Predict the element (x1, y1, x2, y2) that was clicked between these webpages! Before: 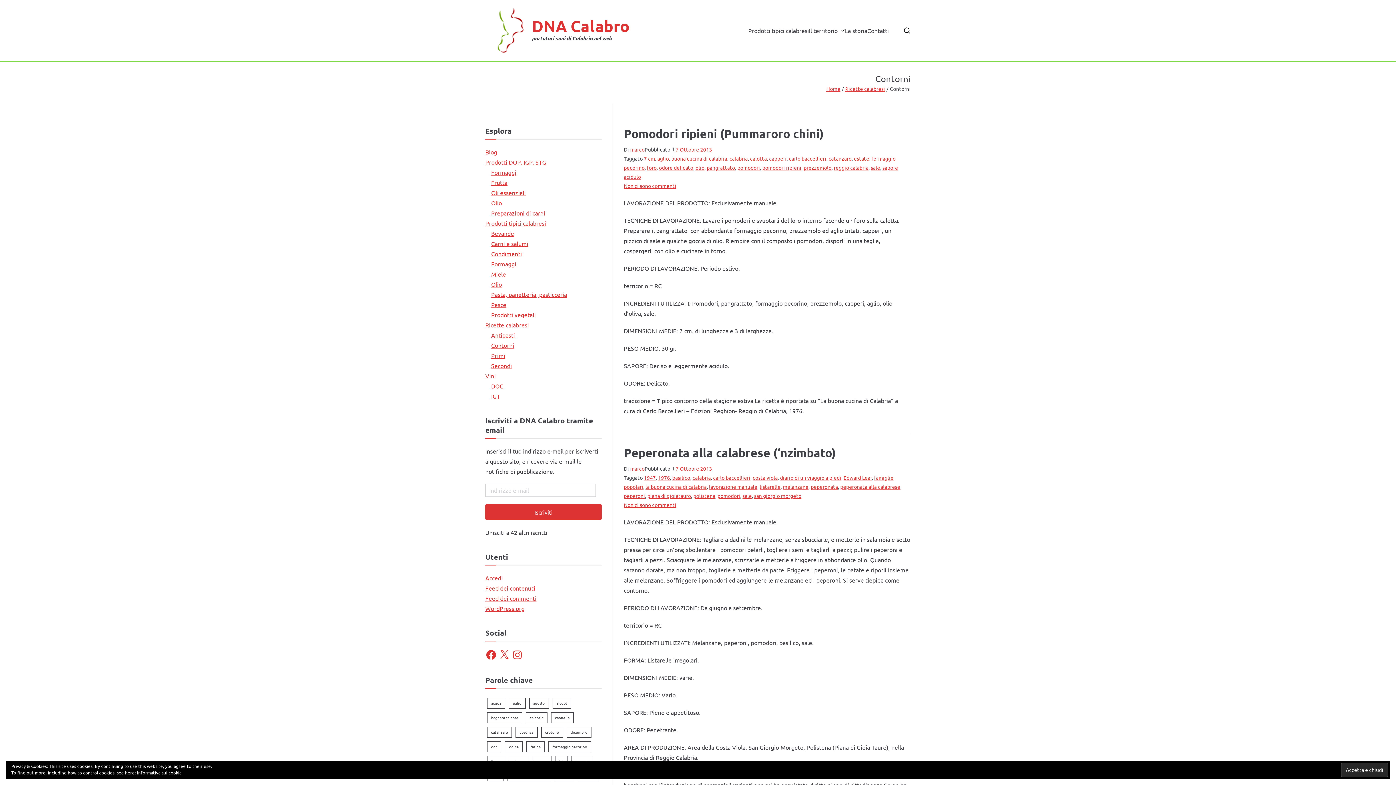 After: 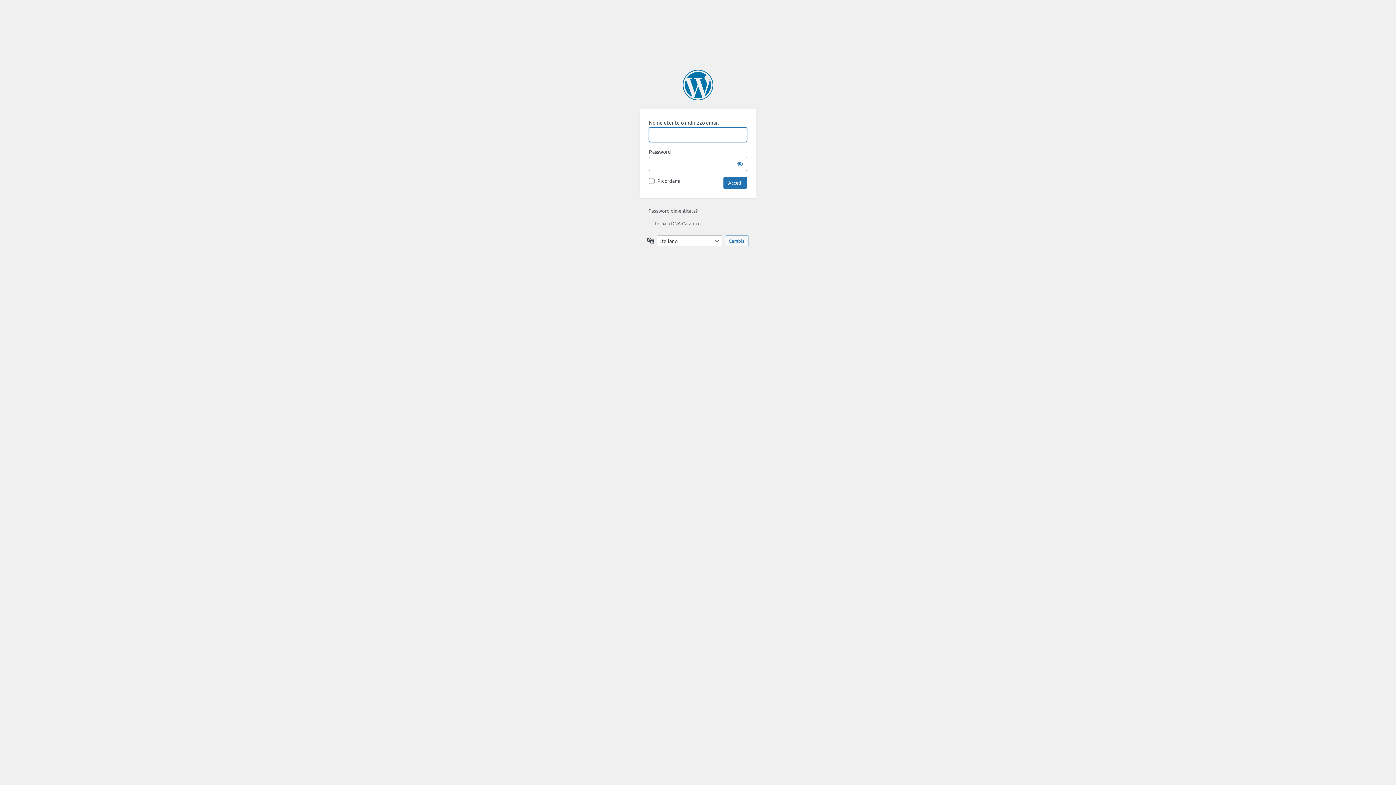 Action: bbox: (485, 573, 502, 583) label: Accedi